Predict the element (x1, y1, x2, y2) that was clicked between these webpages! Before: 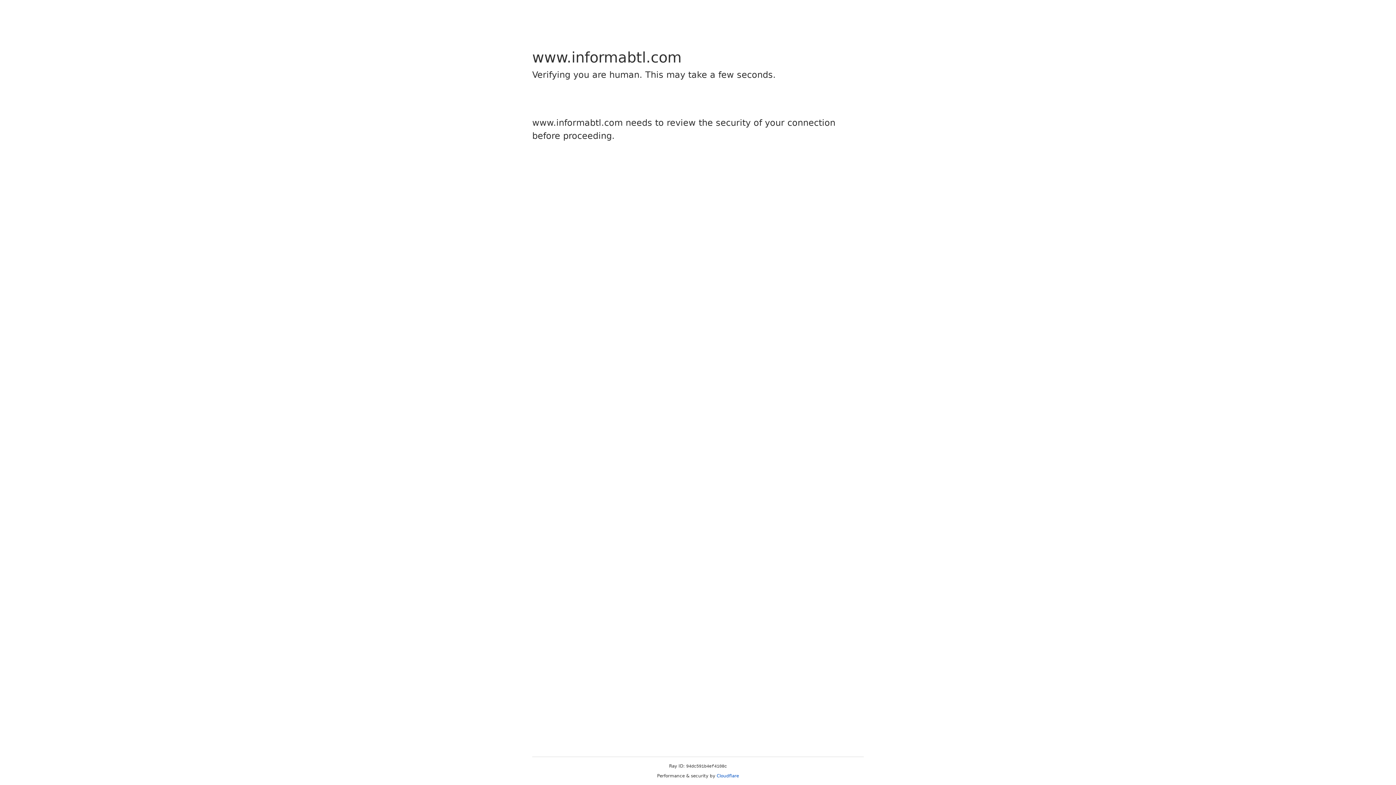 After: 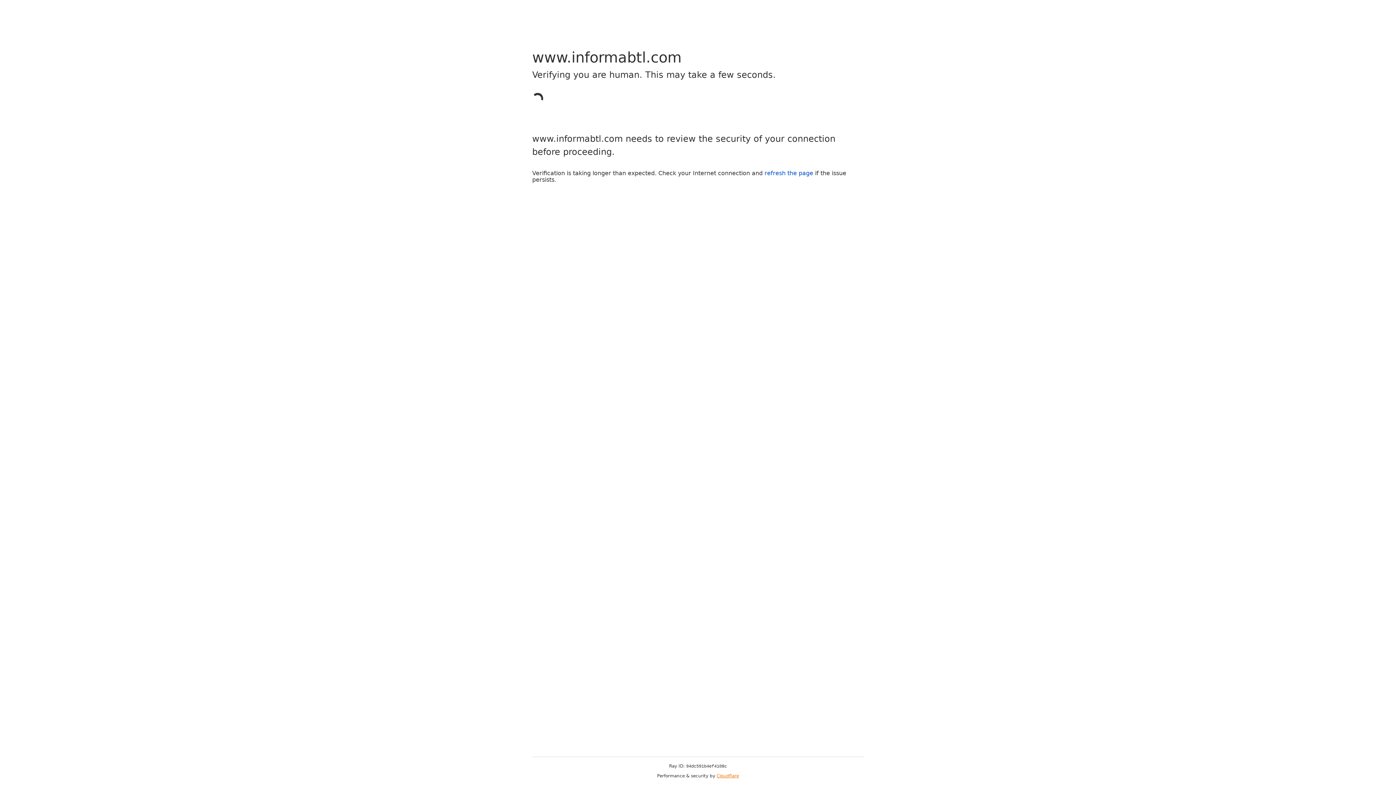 Action: bbox: (716, 773, 739, 778) label: Cloudflare